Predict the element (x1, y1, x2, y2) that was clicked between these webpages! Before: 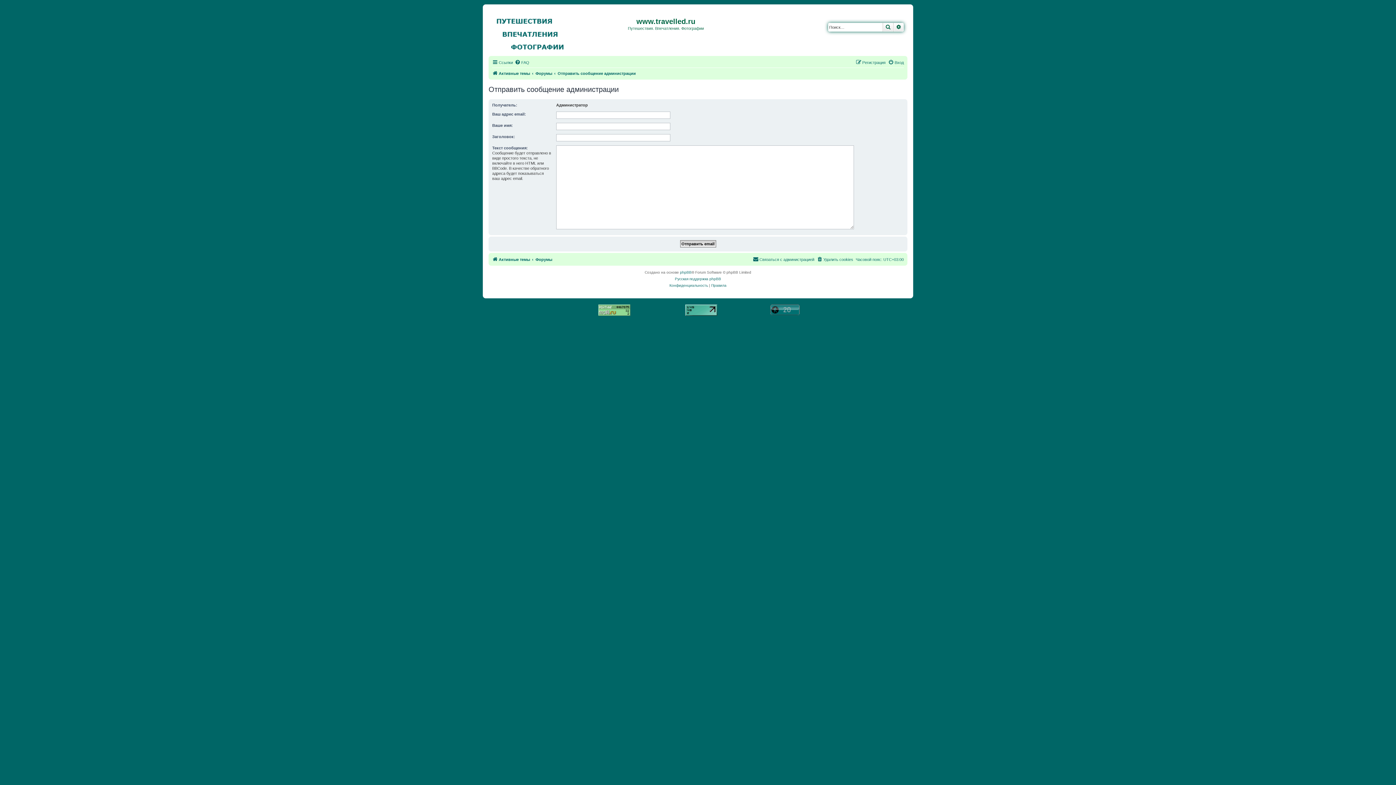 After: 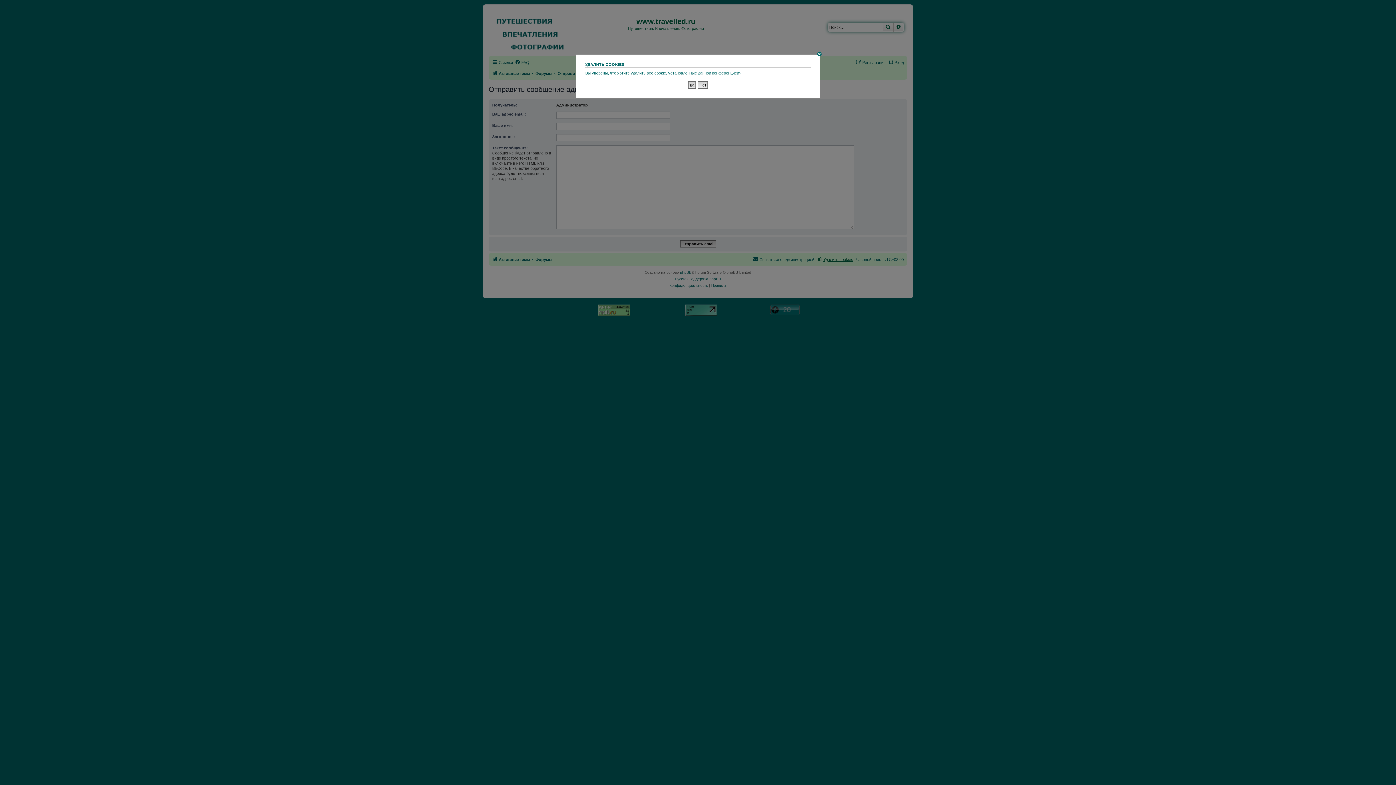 Action: label: Удалить cookies bbox: (817, 255, 853, 264)